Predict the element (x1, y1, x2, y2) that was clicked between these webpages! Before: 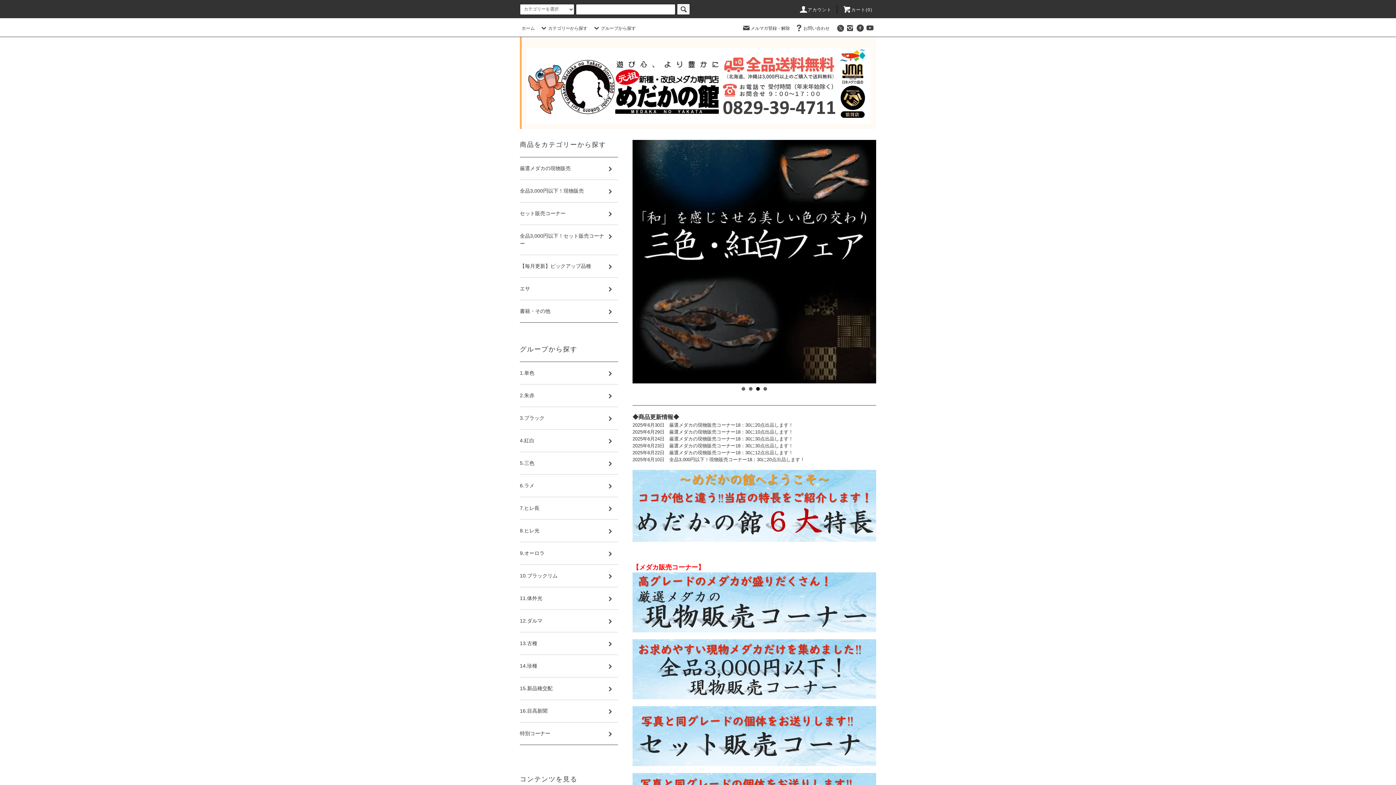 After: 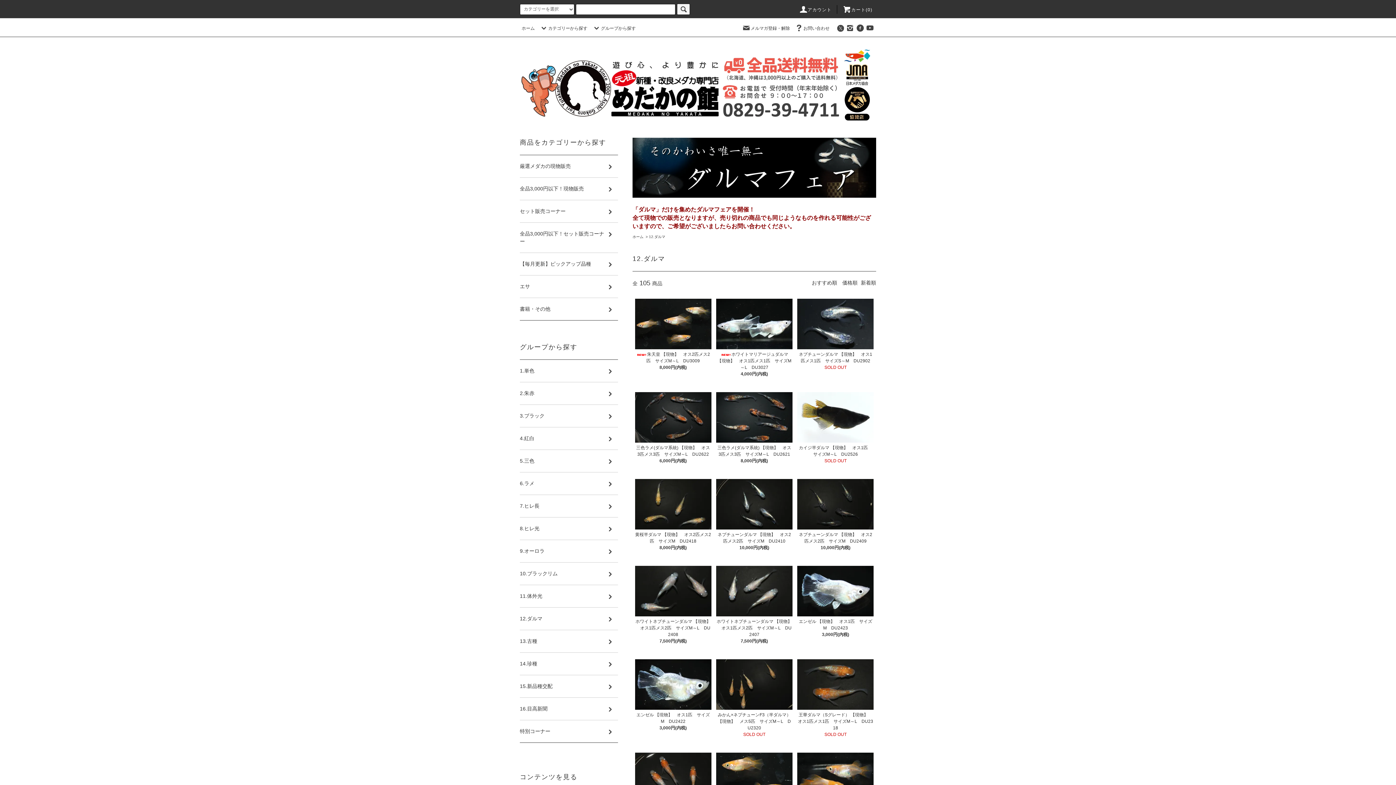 Action: label: 12.ダルマ bbox: (520, 610, 618, 632)